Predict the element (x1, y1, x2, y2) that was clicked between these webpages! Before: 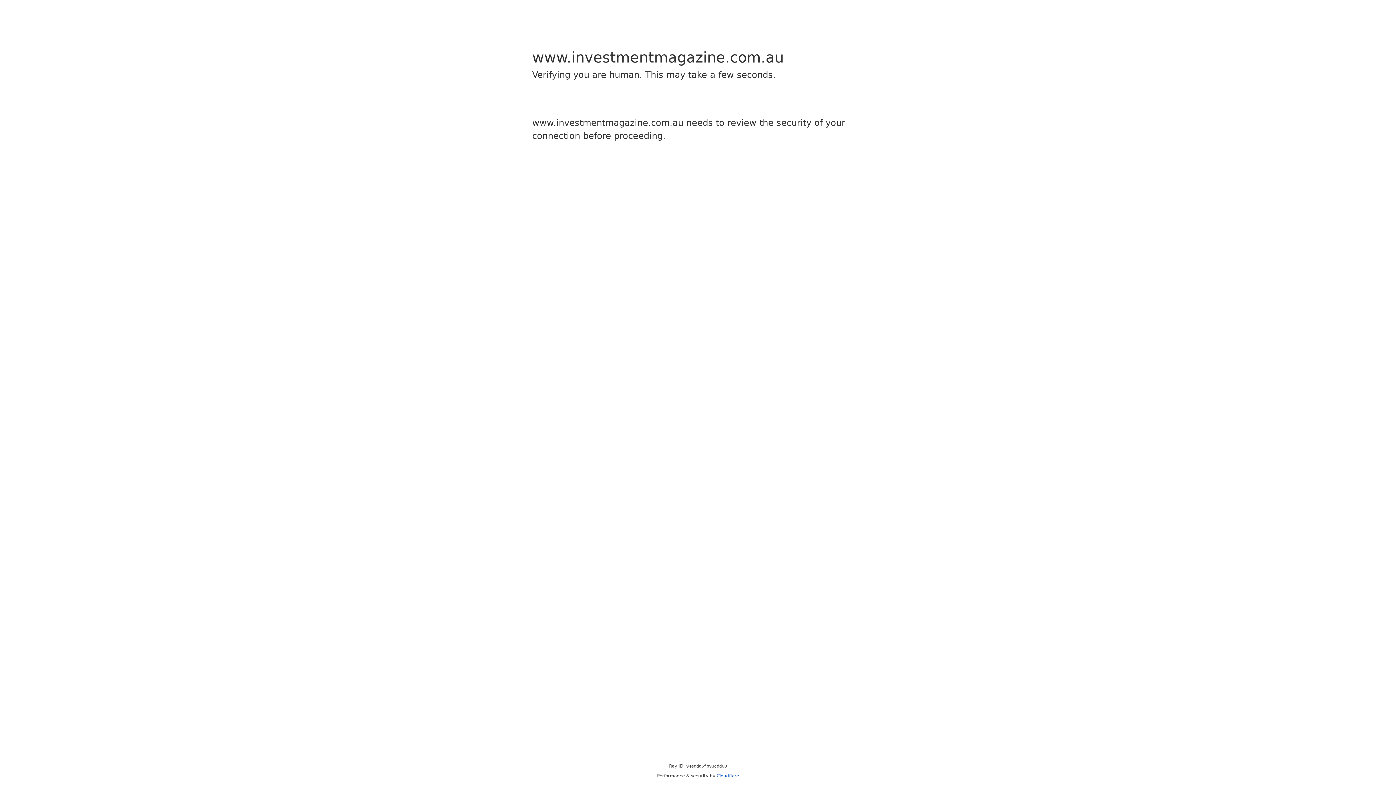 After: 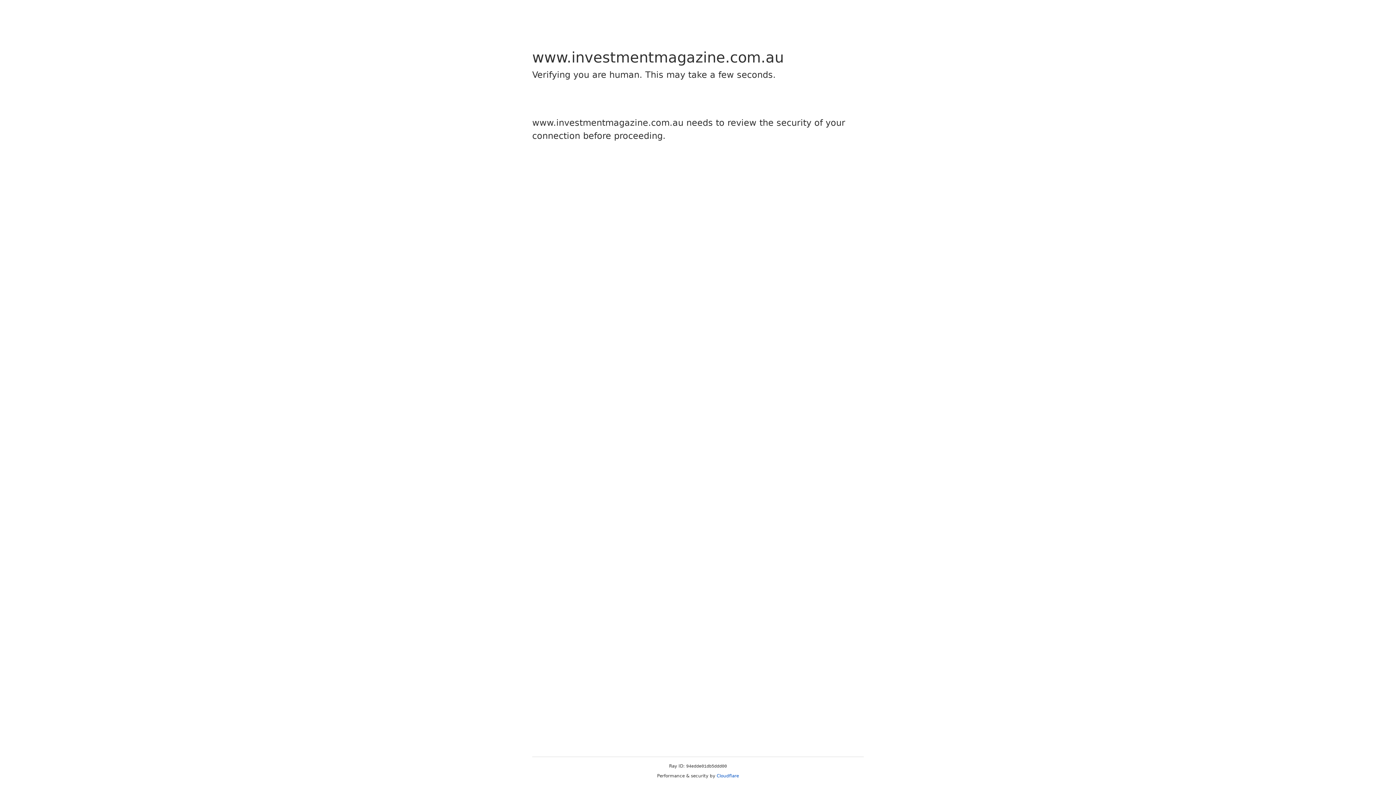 Action: label: Cloudflare bbox: (716, 773, 739, 778)